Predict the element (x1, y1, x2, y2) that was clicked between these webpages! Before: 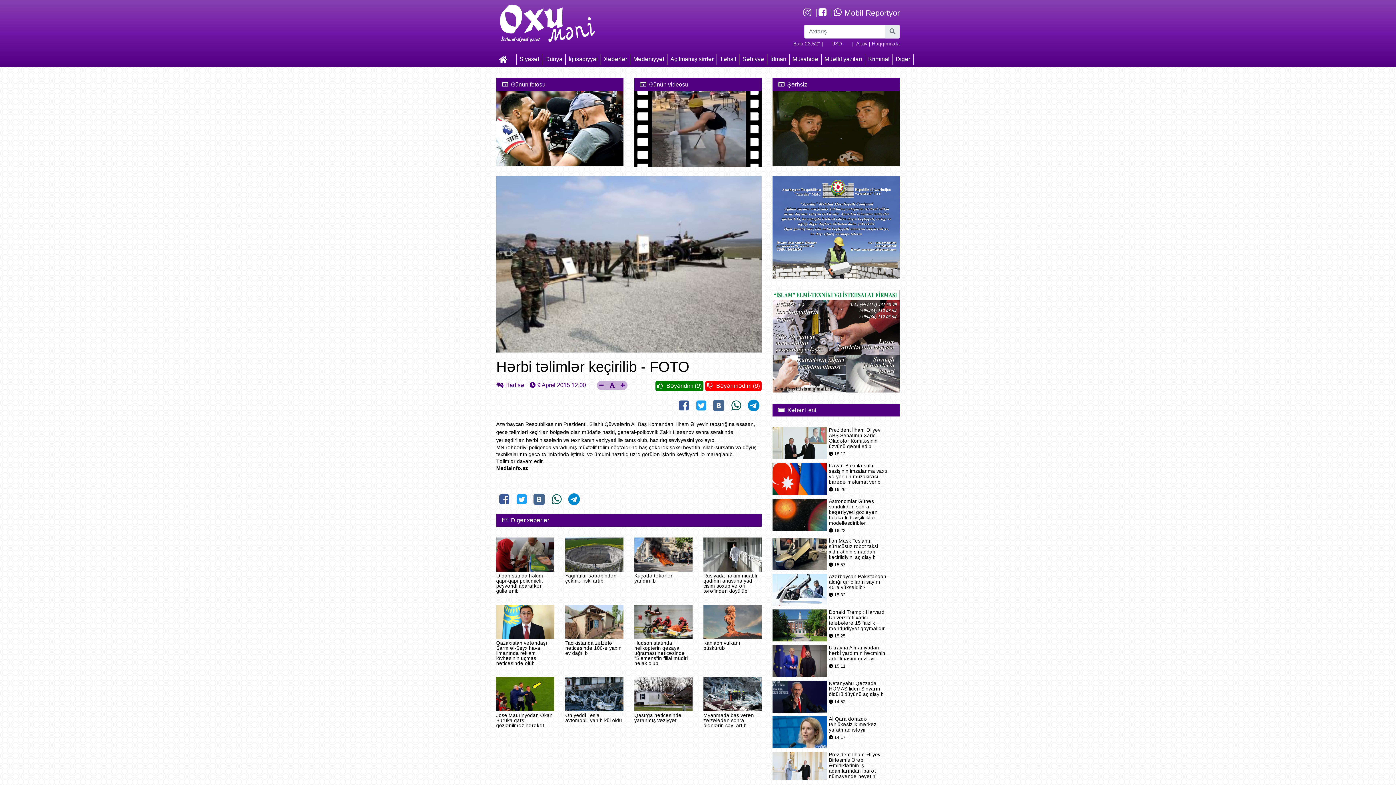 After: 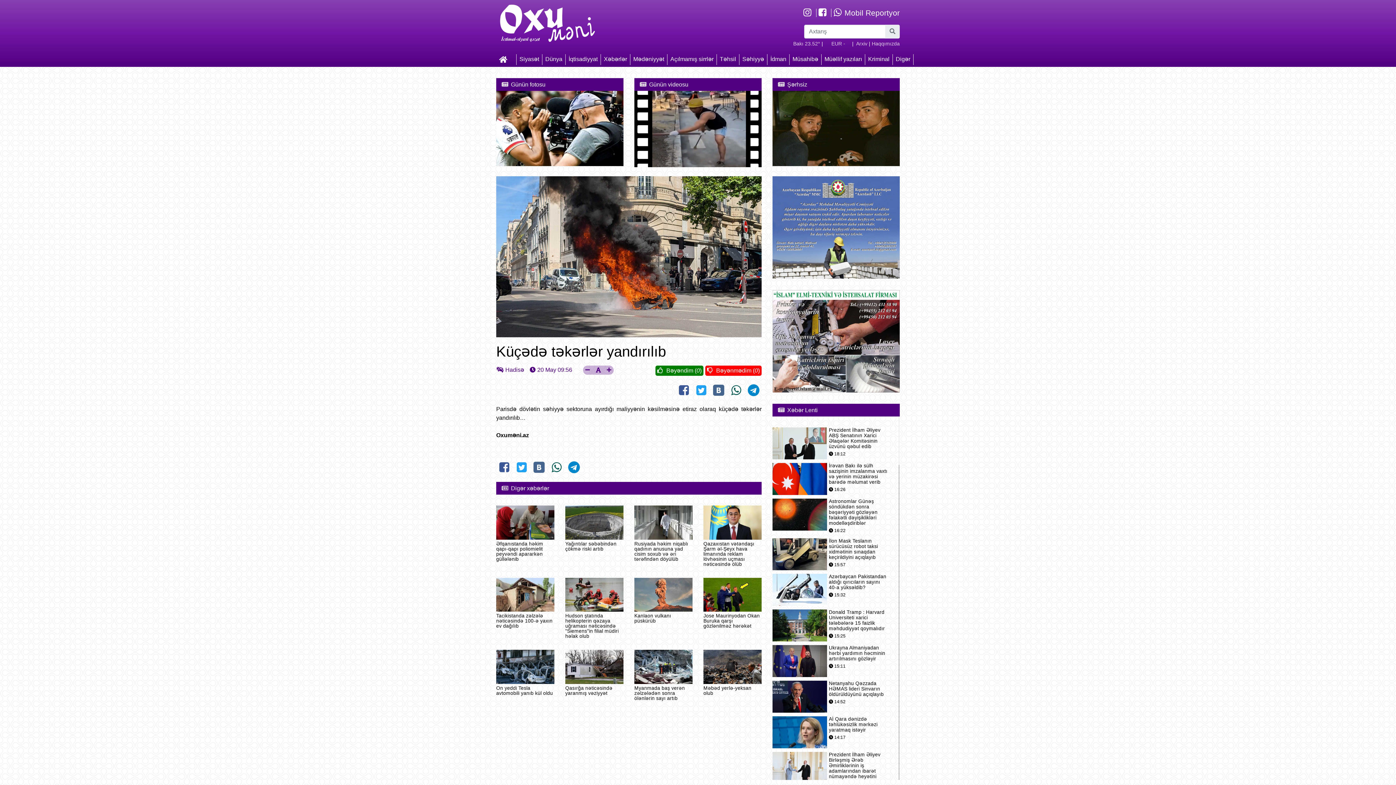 Action: bbox: (634, 537, 692, 572)